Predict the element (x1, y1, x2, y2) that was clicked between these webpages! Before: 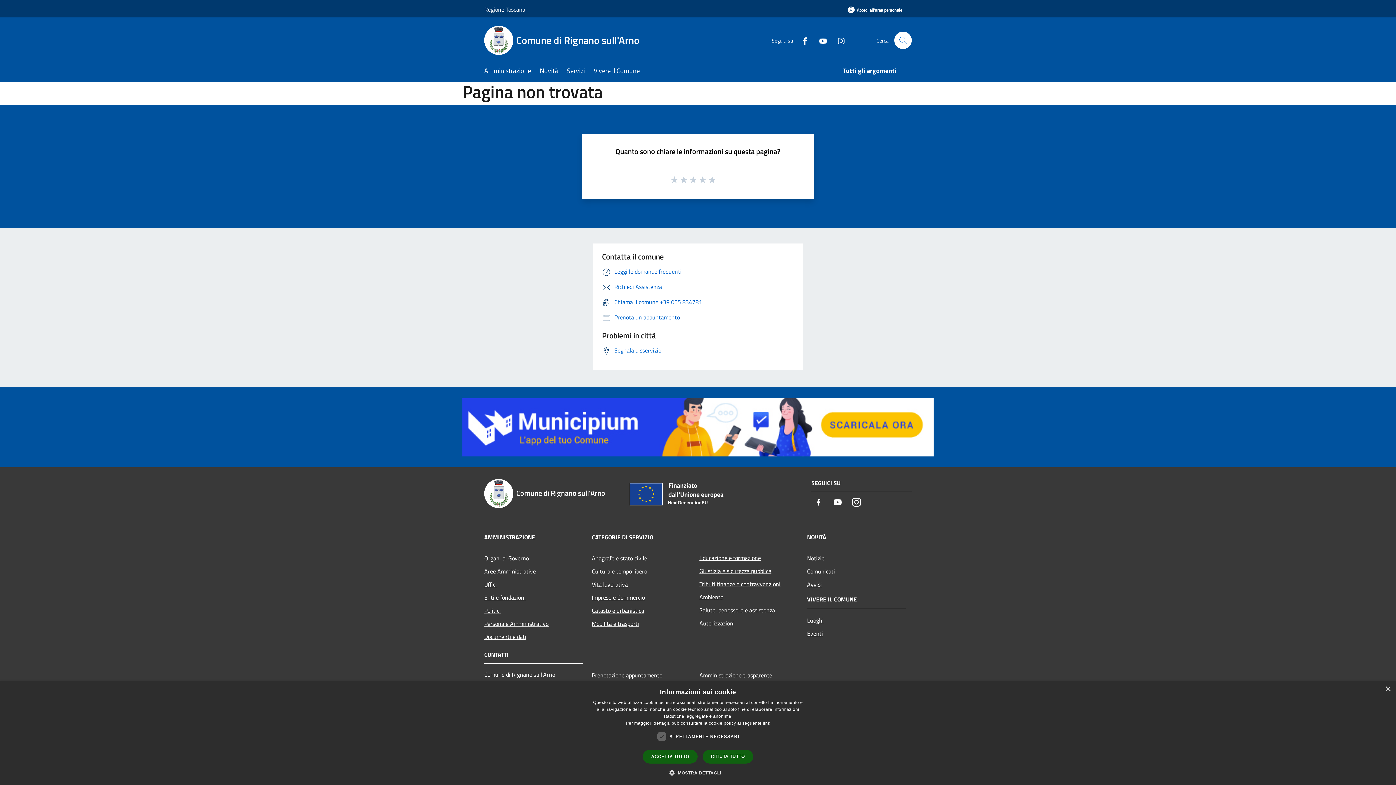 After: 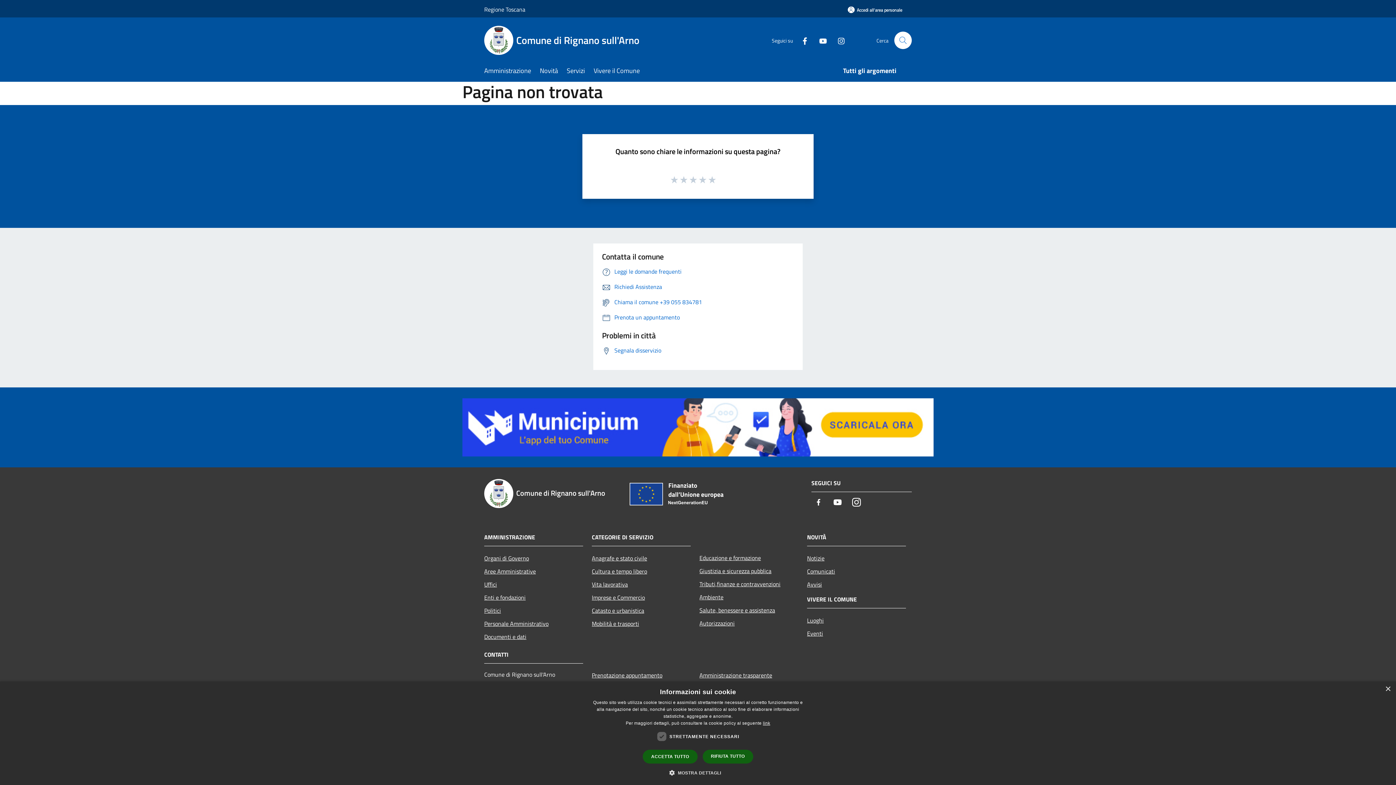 Action: bbox: (763, 721, 770, 726) label: link, opens a new window